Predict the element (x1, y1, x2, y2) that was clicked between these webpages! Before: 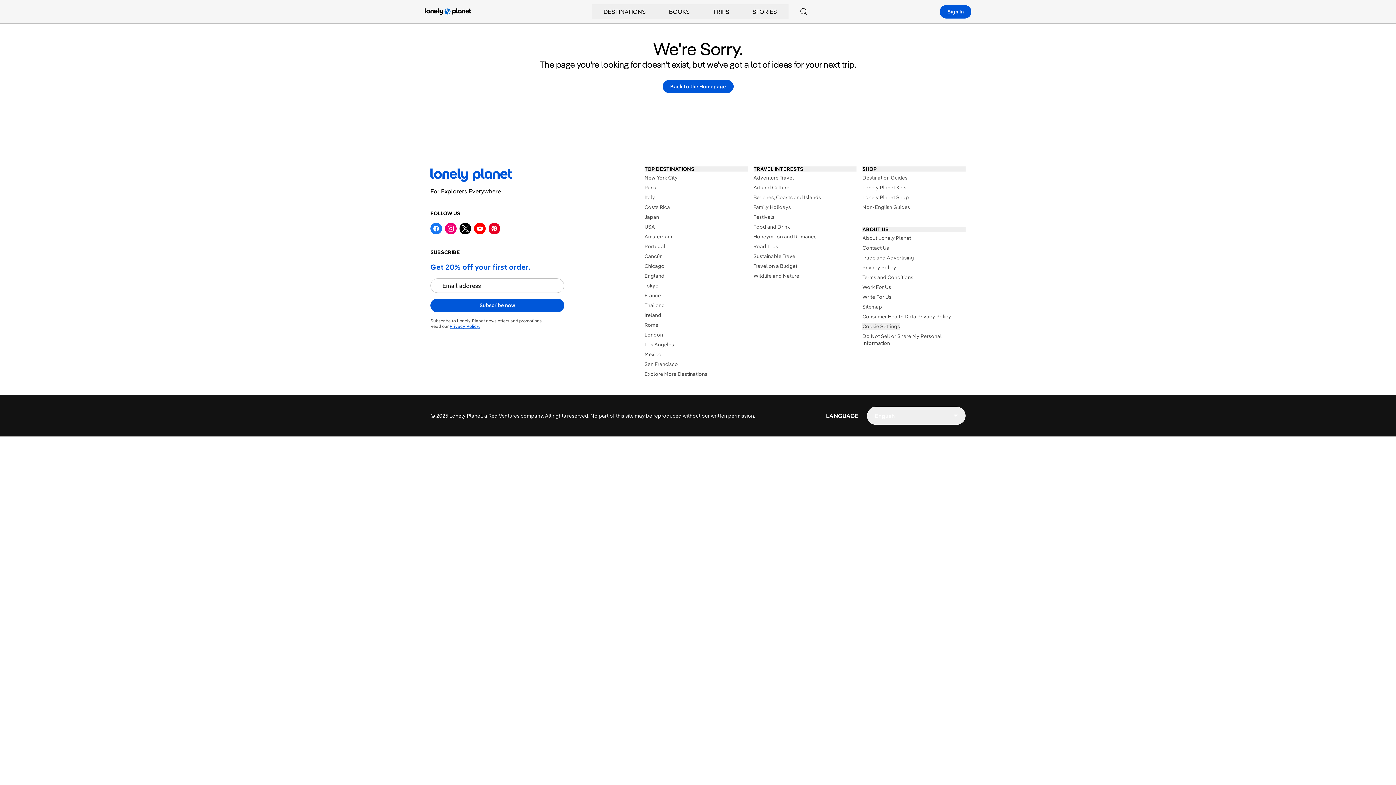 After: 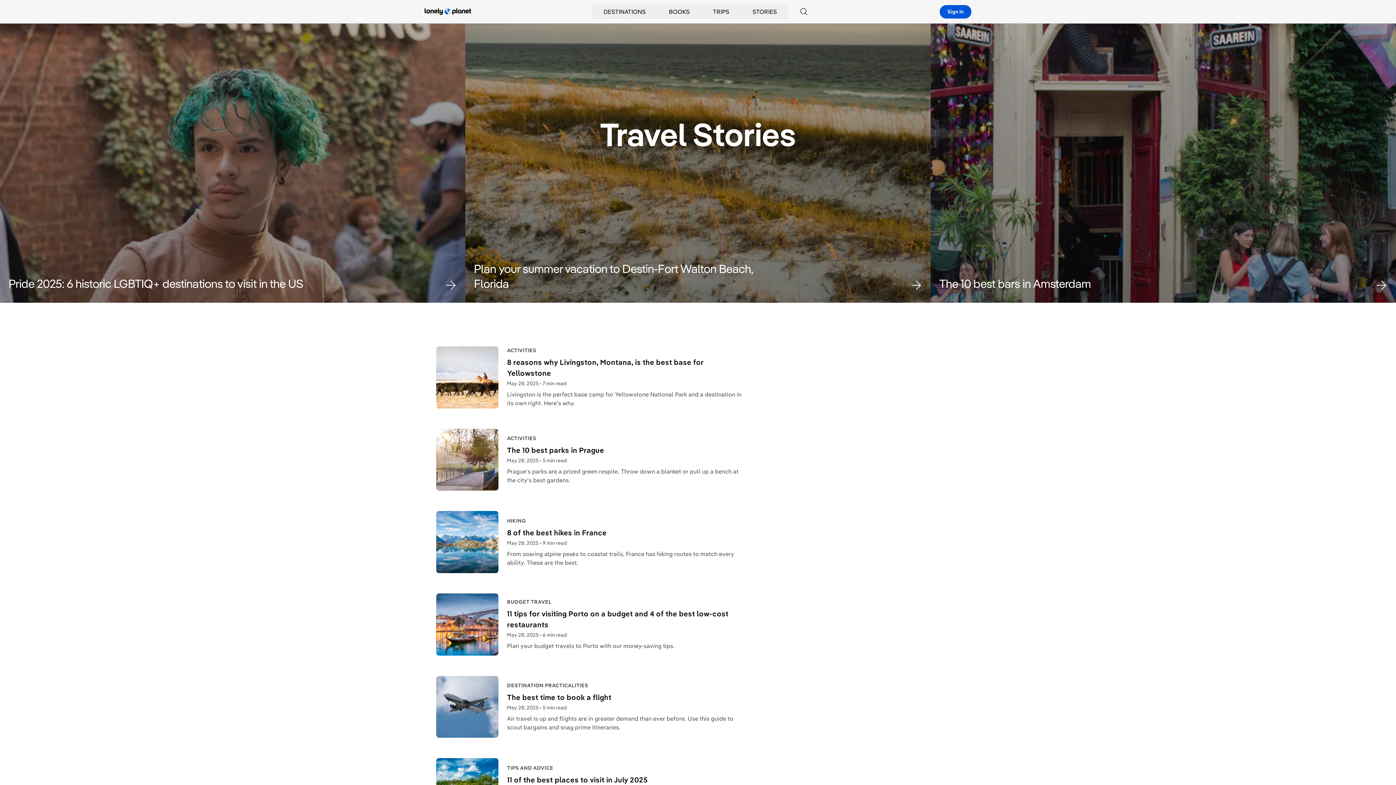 Action: label: STORIES bbox: (741, 4, 788, 18)